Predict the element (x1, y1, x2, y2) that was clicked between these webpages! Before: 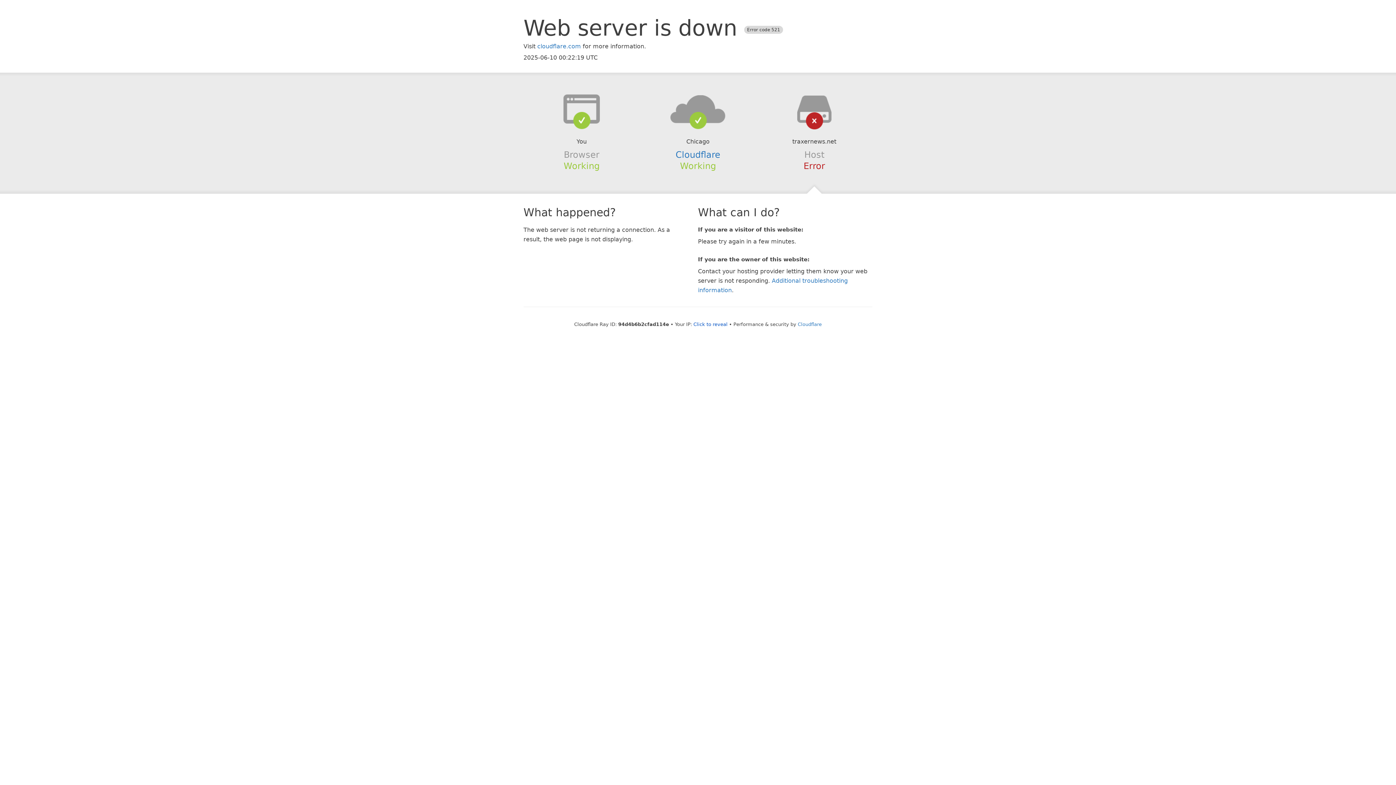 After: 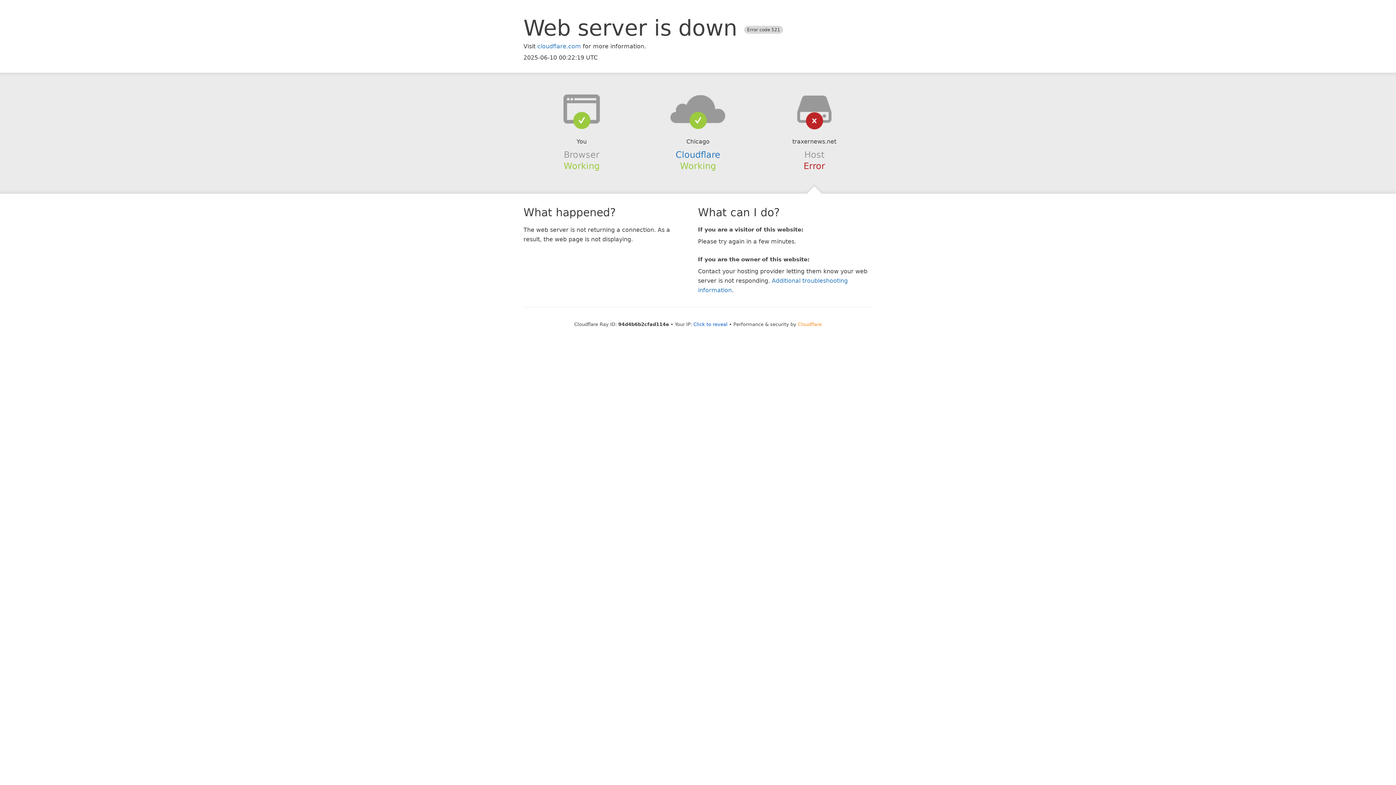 Action: bbox: (798, 321, 822, 327) label: Cloudflare